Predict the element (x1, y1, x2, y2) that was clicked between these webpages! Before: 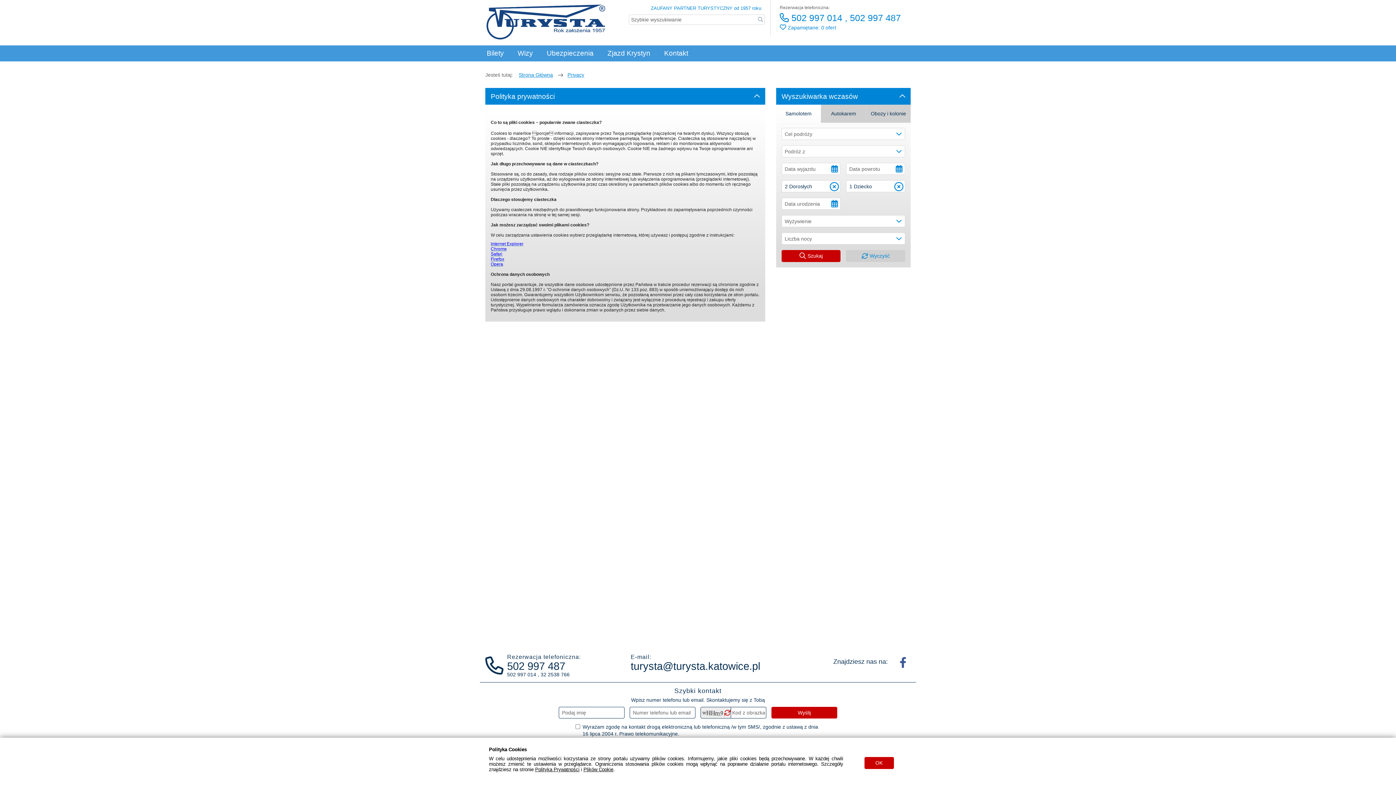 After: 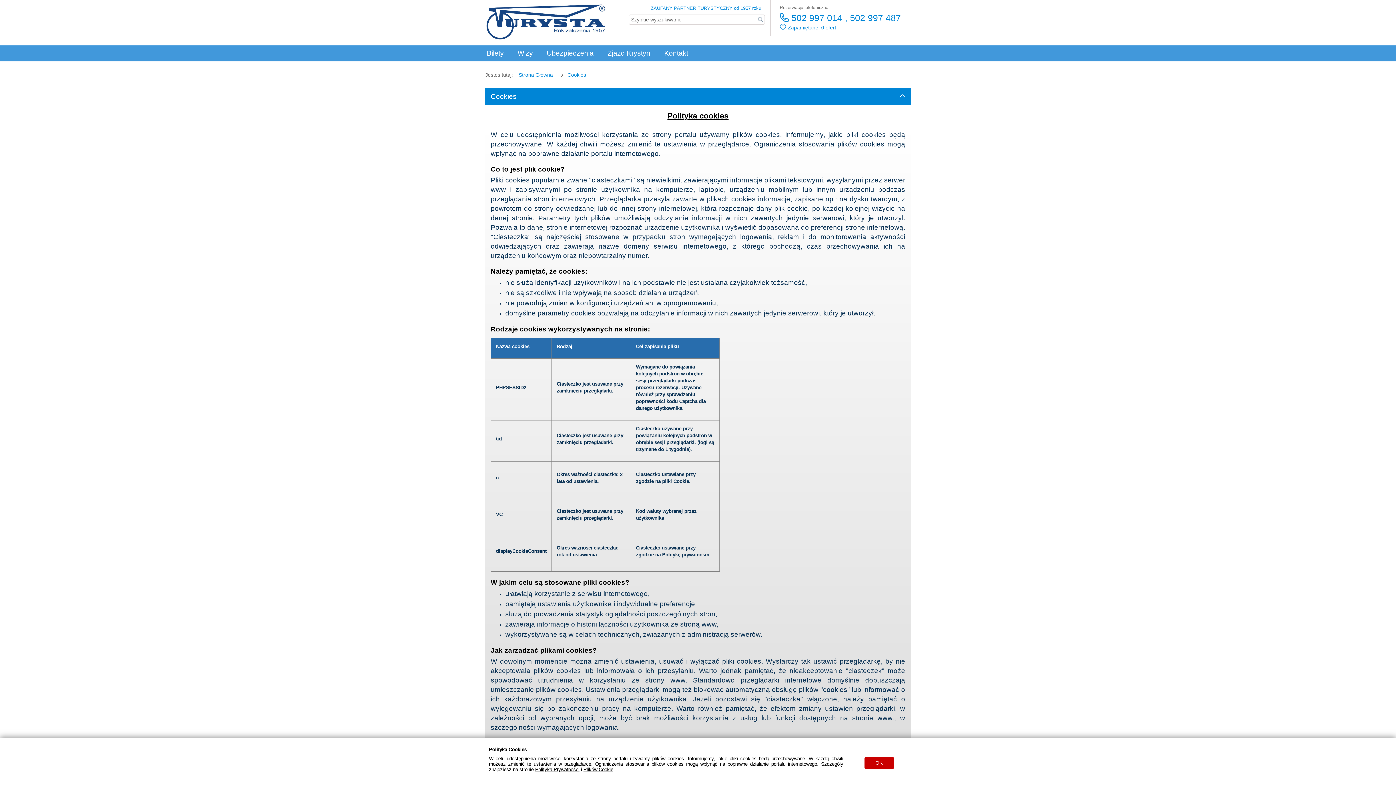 Action: label: Plików Cookie. bbox: (583, 767, 614, 772)